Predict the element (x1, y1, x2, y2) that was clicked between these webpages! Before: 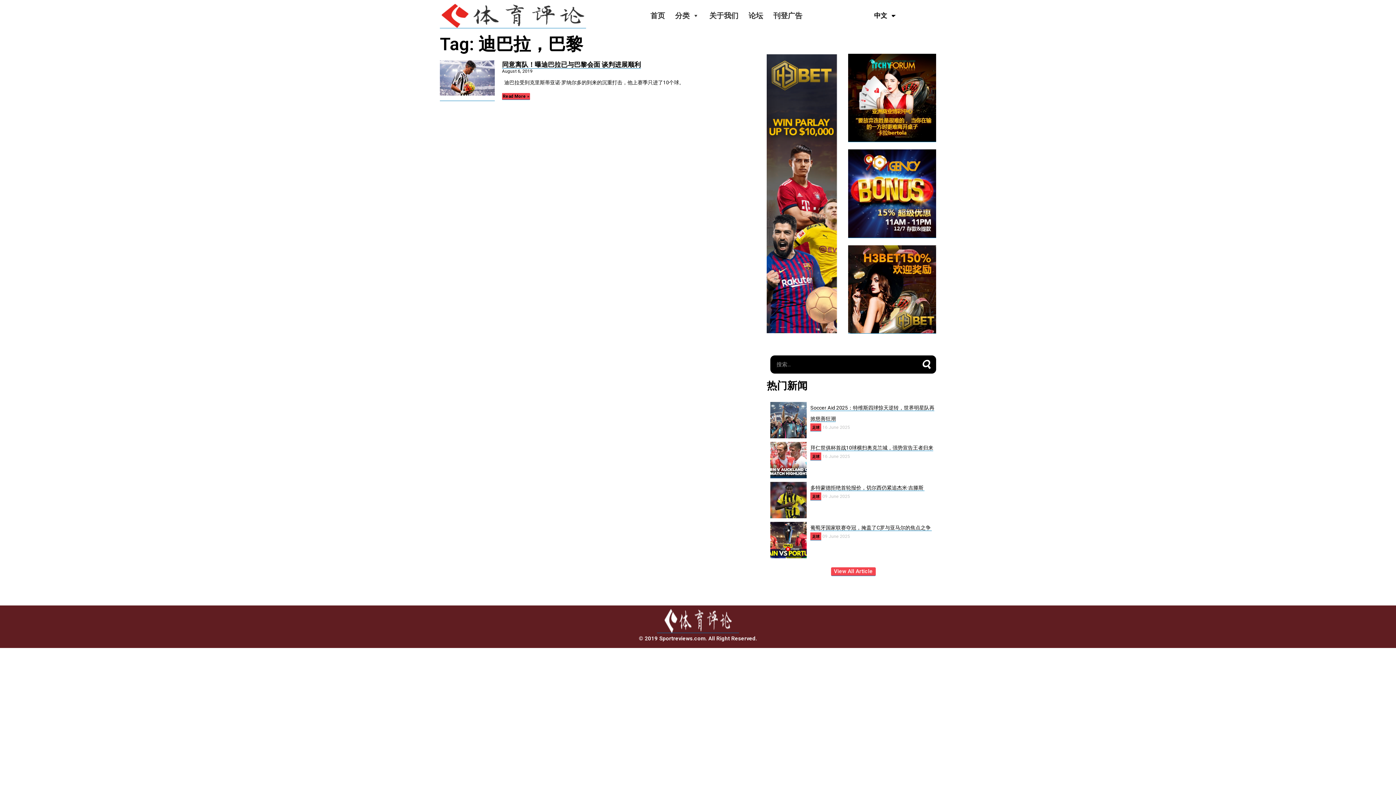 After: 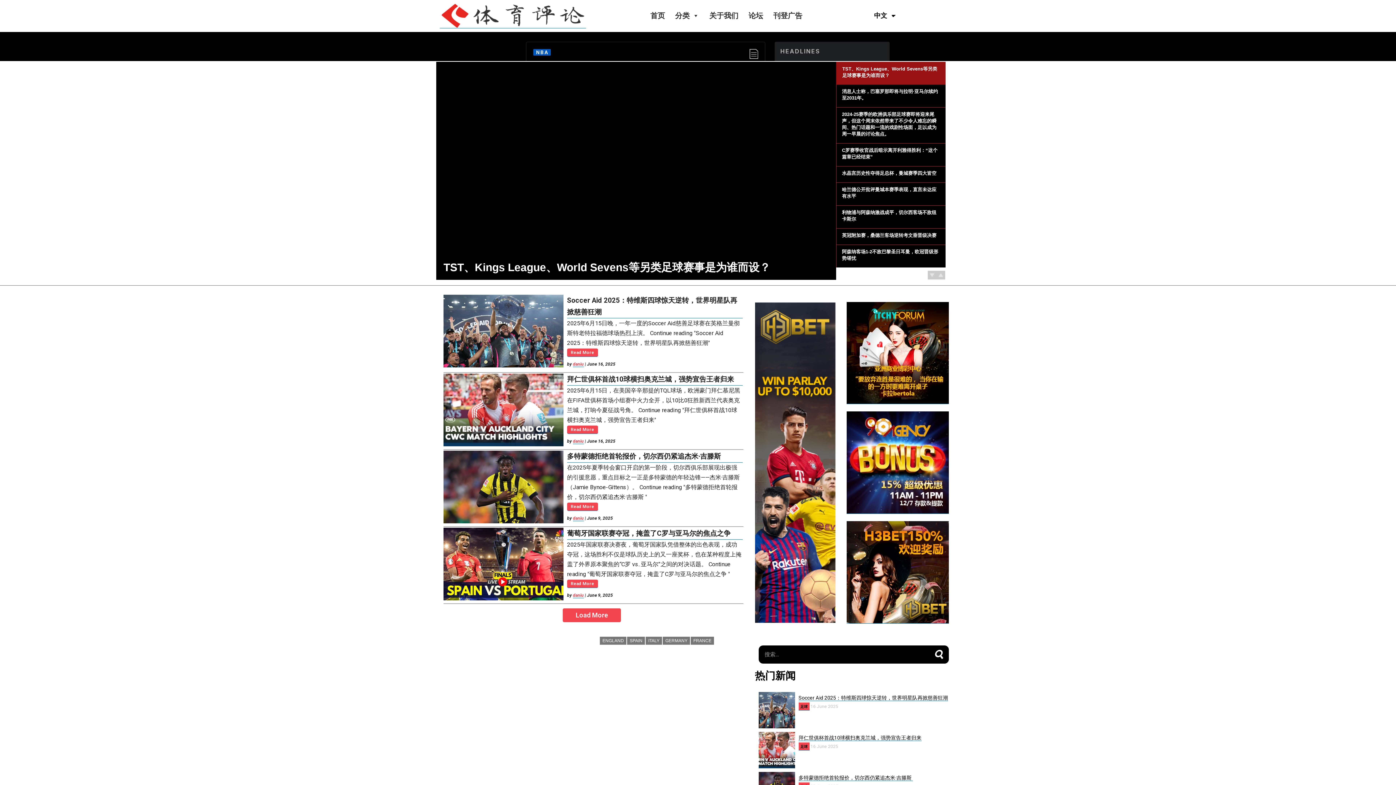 Action: label: 首页 bbox: (645, 9, 670, 22)